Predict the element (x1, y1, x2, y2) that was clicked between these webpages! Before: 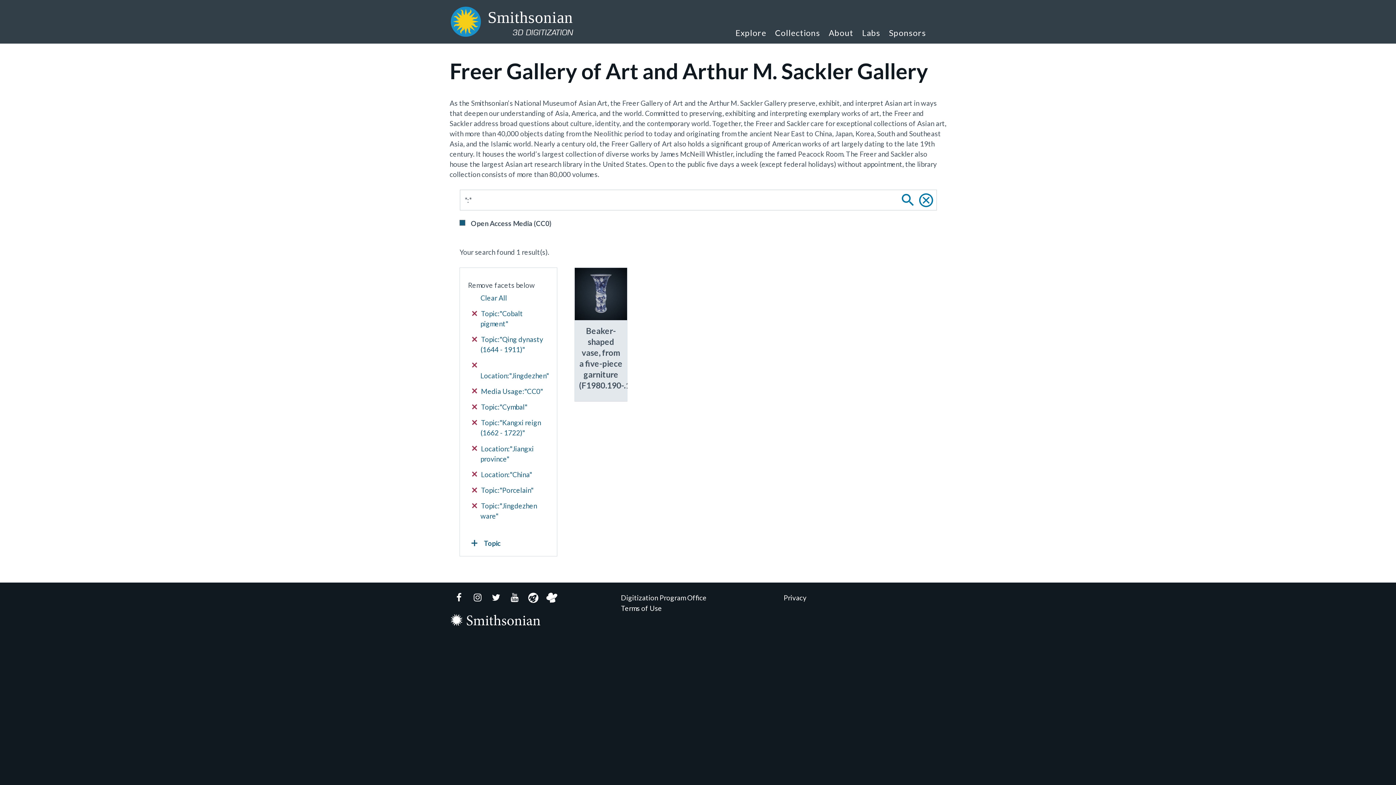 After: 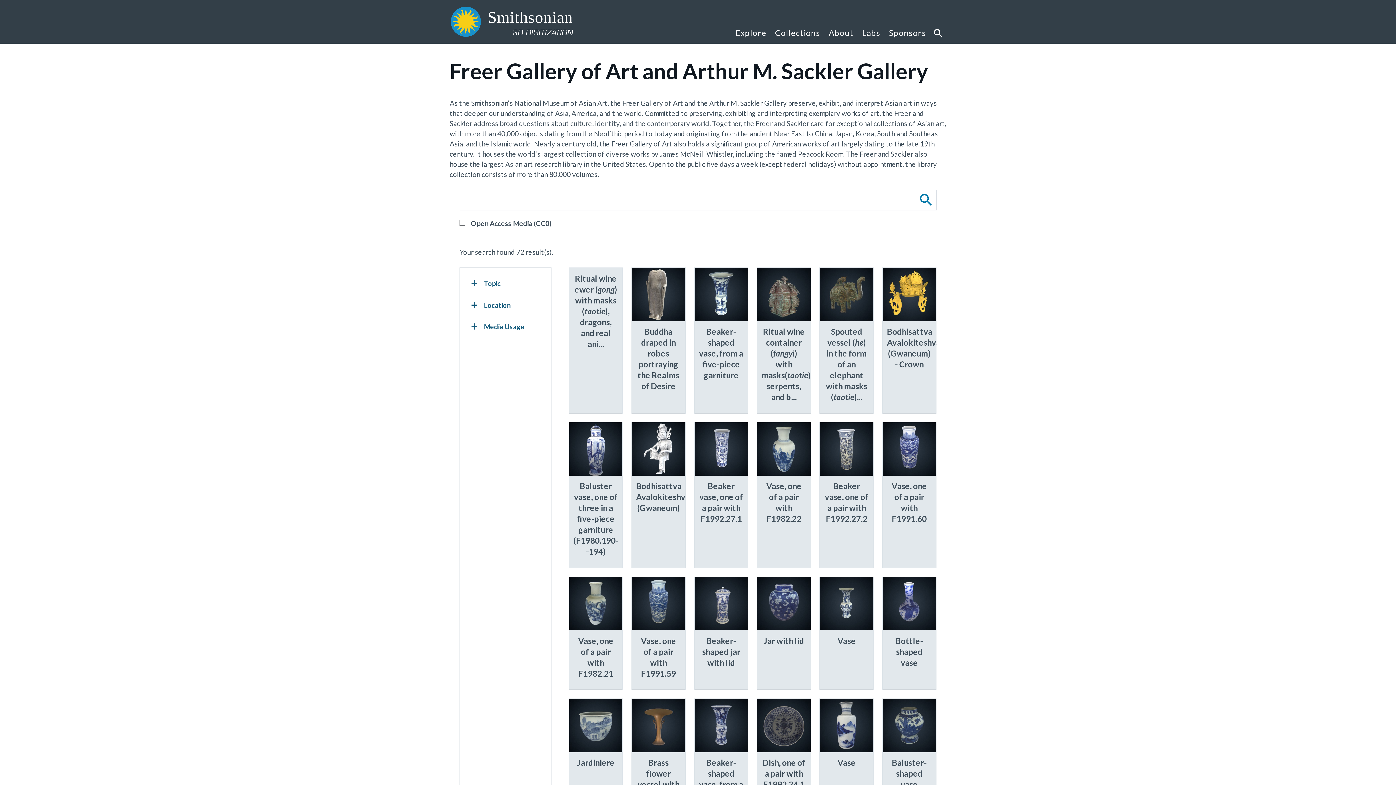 Action: bbox: (915, 189, 936, 210)